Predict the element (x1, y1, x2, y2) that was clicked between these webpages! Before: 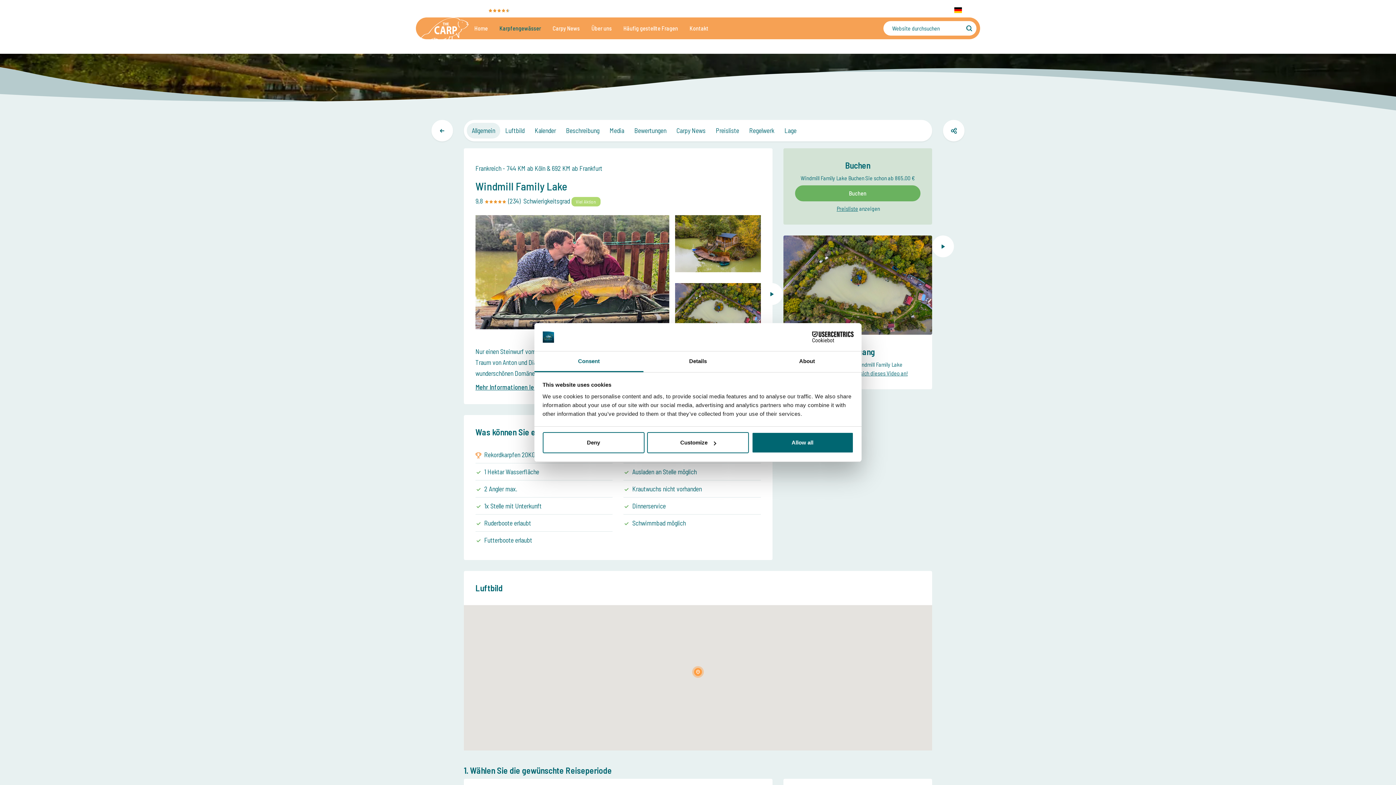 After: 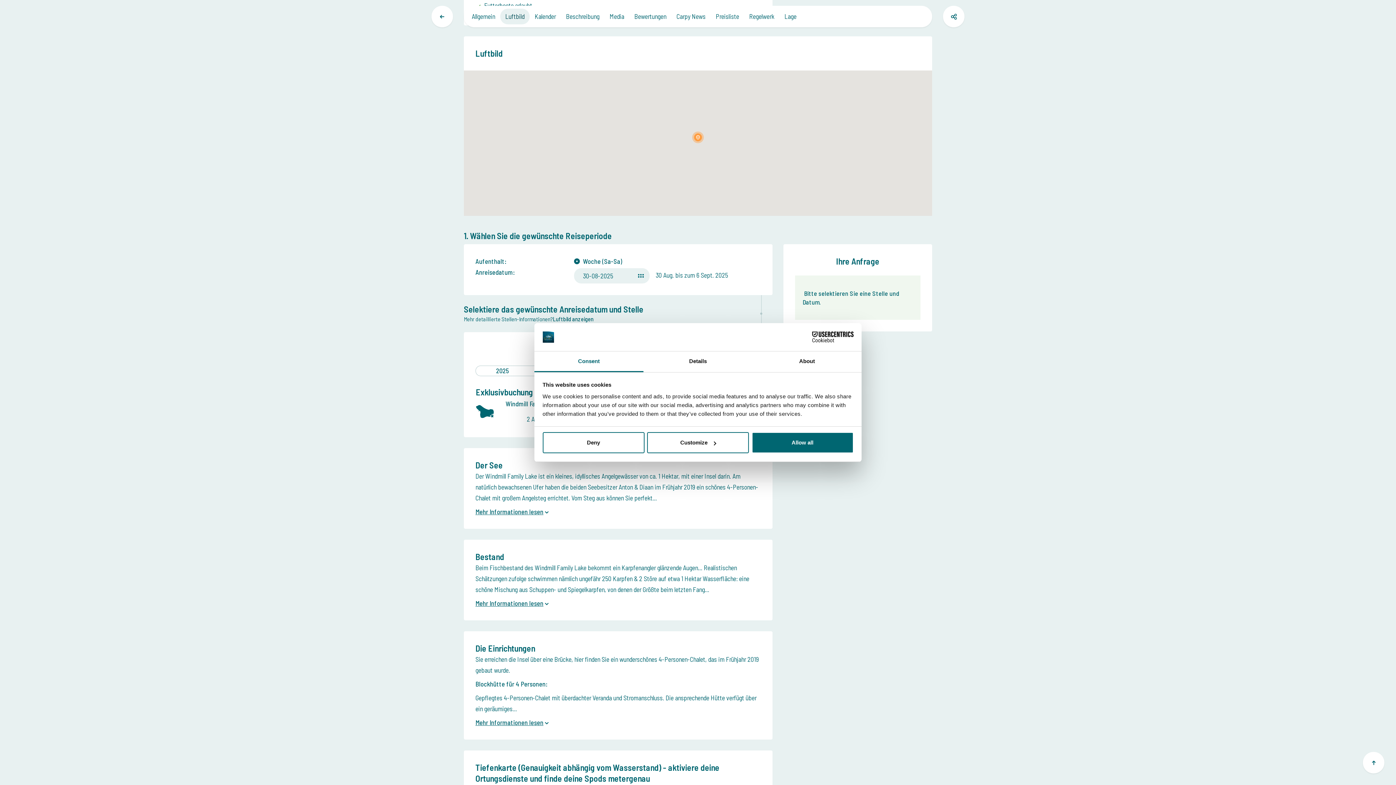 Action: bbox: (500, 122, 529, 138) label: Luftbild